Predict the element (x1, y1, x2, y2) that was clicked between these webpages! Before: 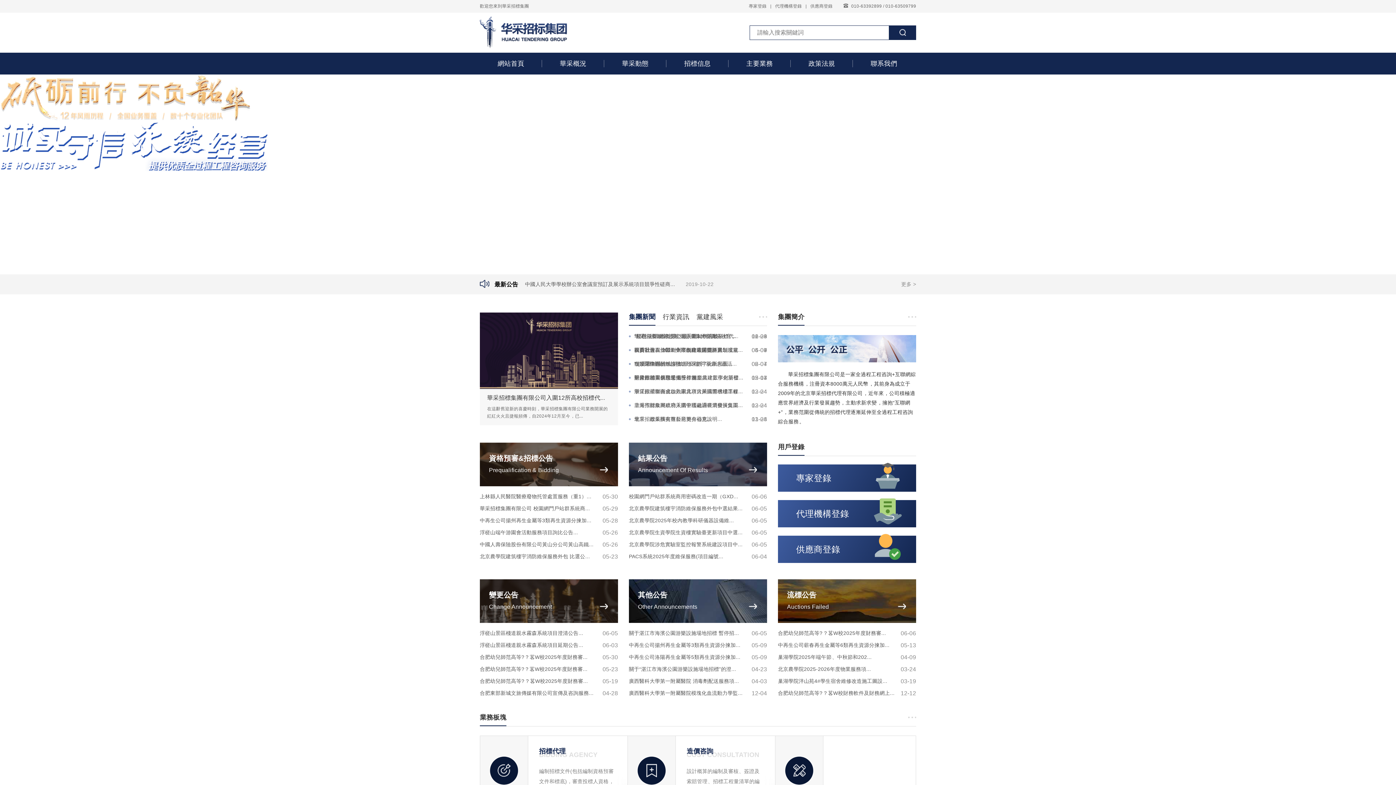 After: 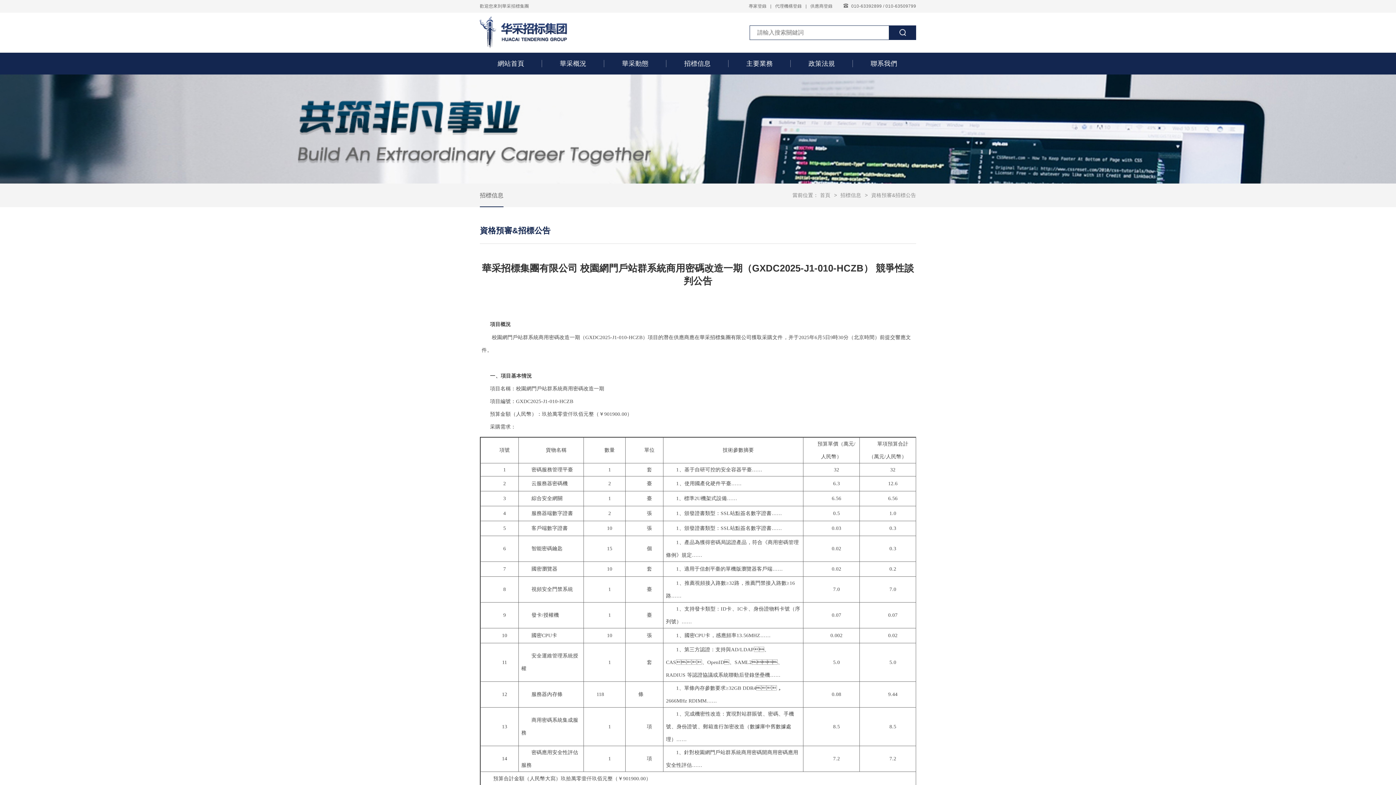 Action: bbox: (480, 505, 618, 512) label: 華采招標集團有限公司 校園網門戶站群系統商...
05-29